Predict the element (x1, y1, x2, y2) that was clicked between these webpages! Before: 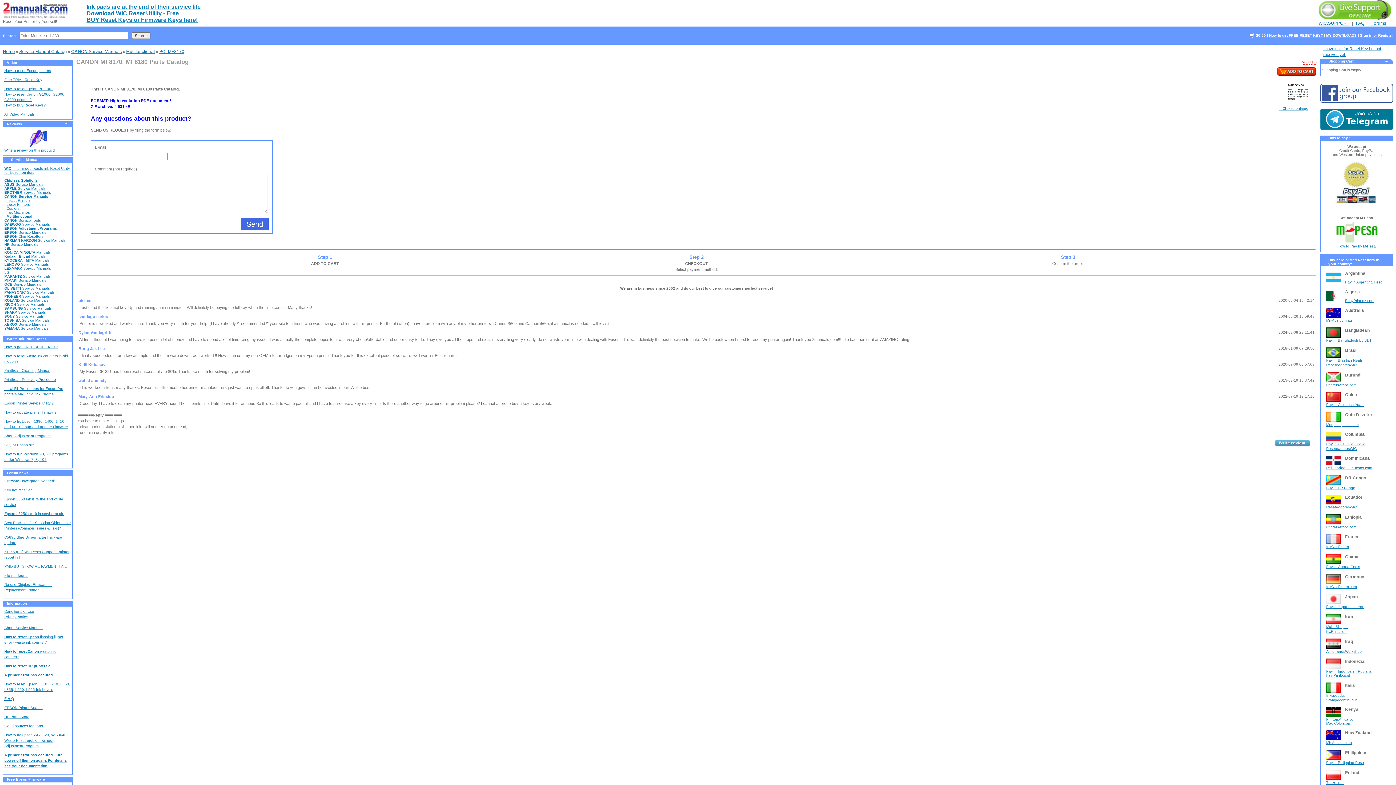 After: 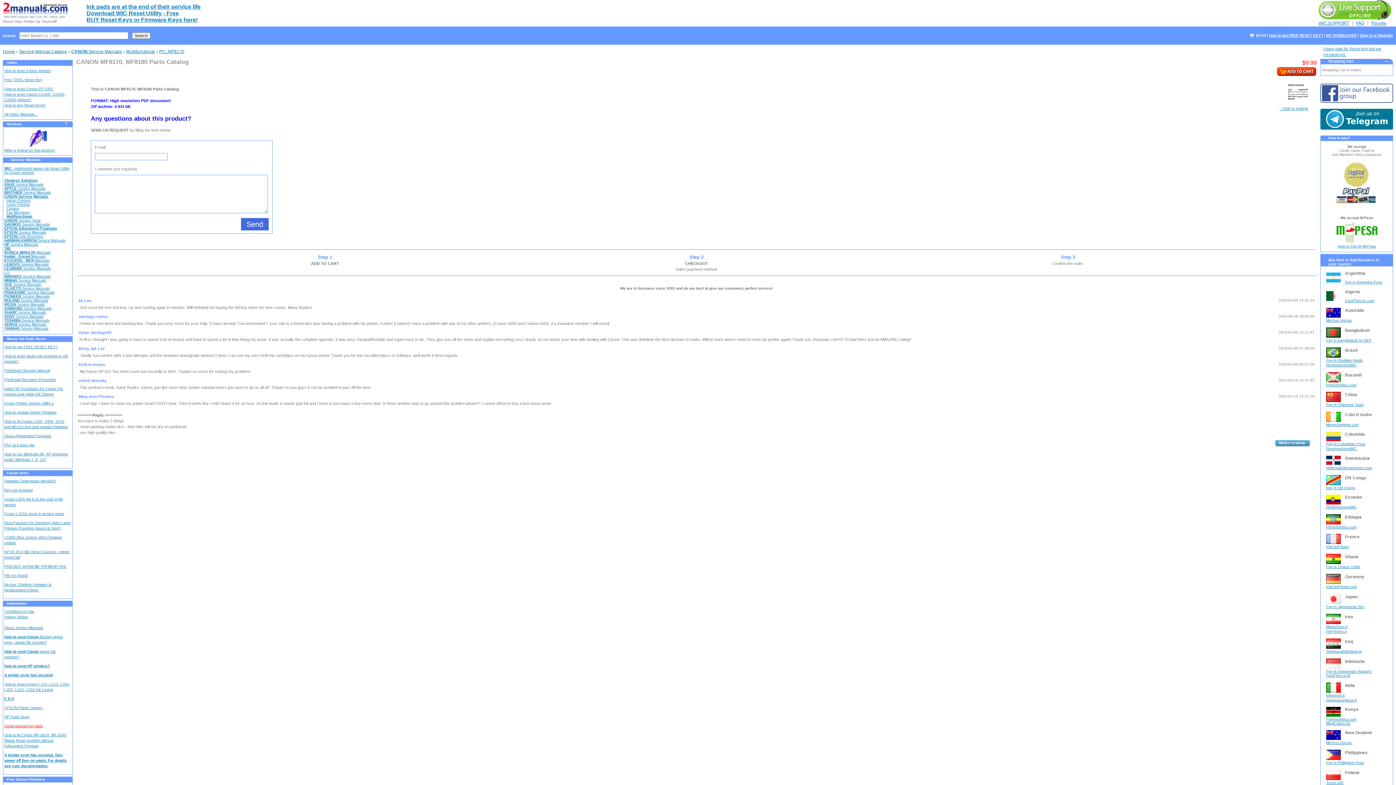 Action: label: Good sources for parts bbox: (4, 724, 42, 728)